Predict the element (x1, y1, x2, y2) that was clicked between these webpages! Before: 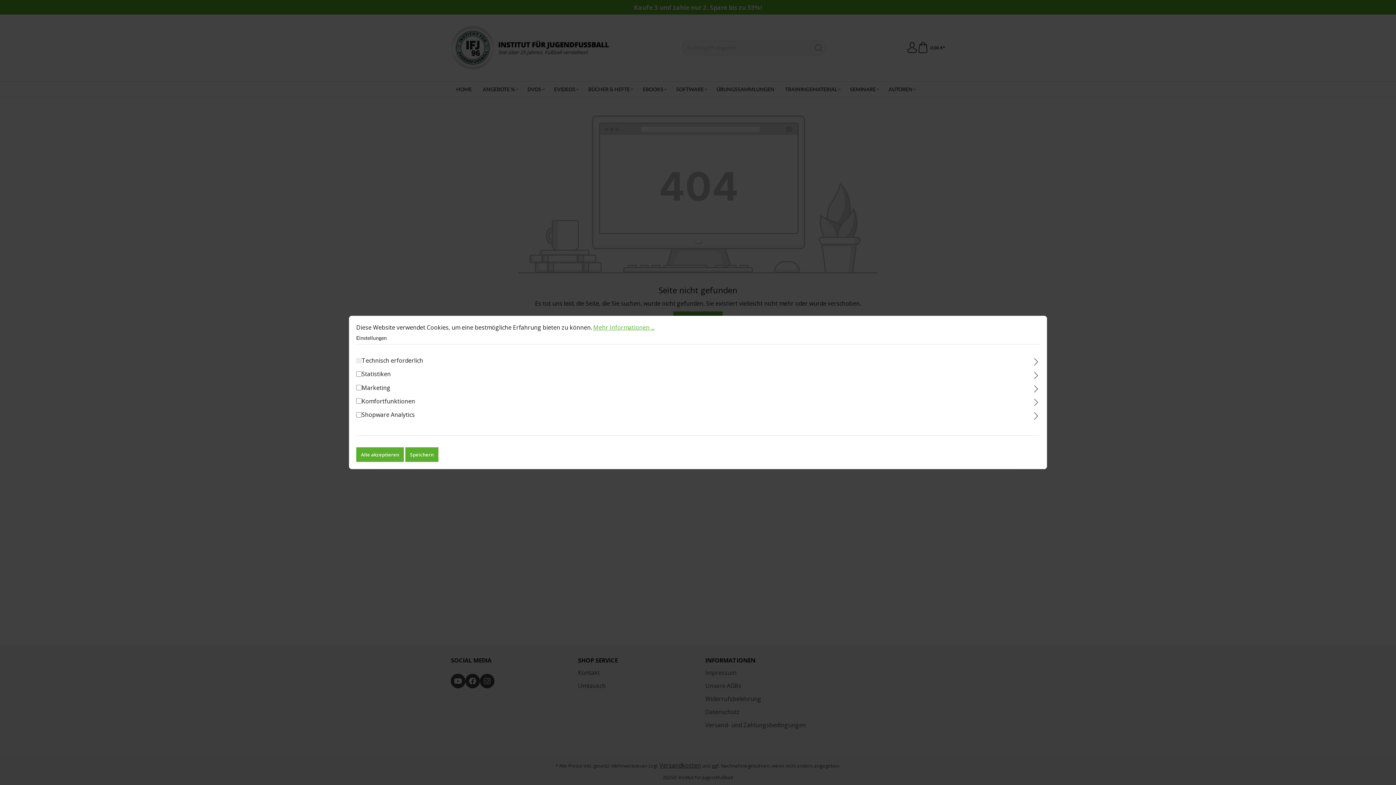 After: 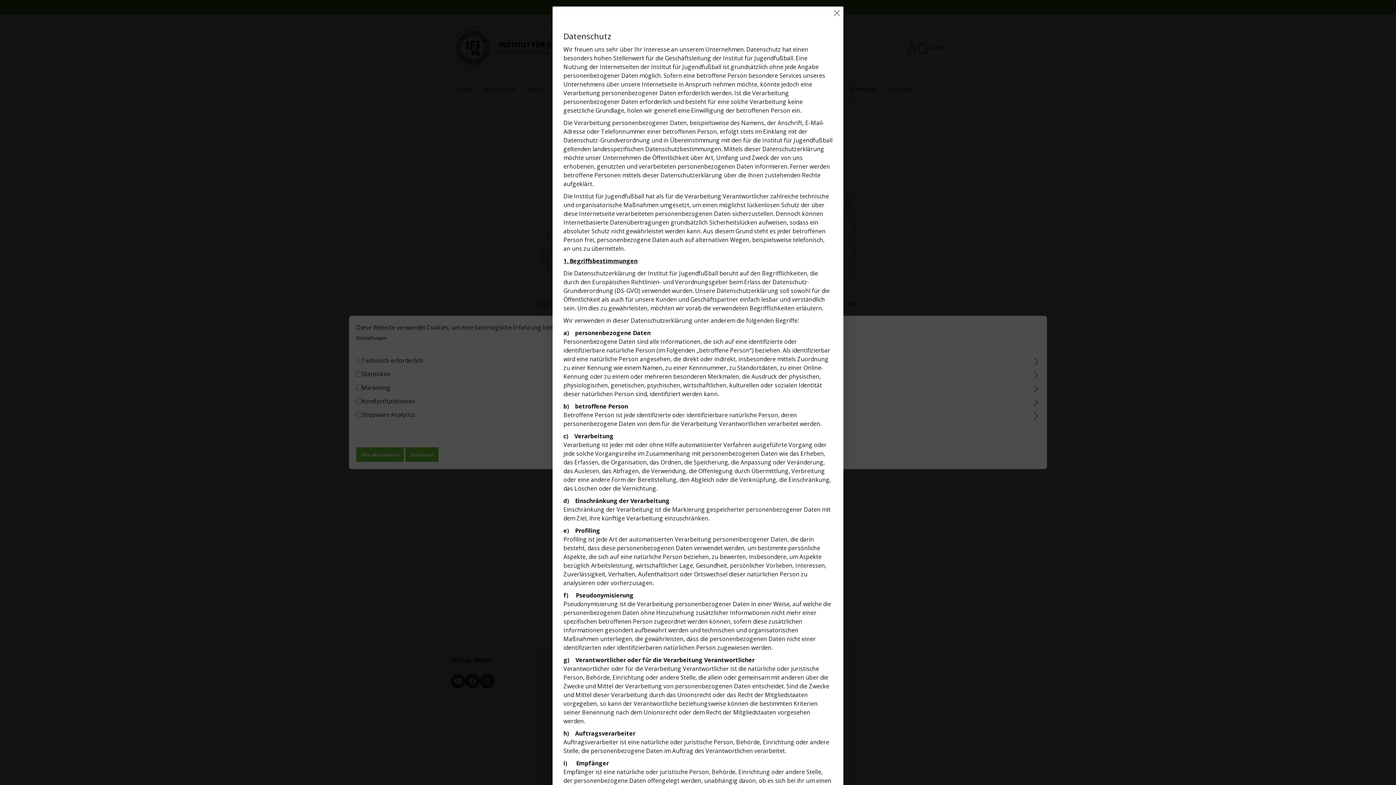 Action: label: Mehr Informationen ... bbox: (593, 323, 654, 331)